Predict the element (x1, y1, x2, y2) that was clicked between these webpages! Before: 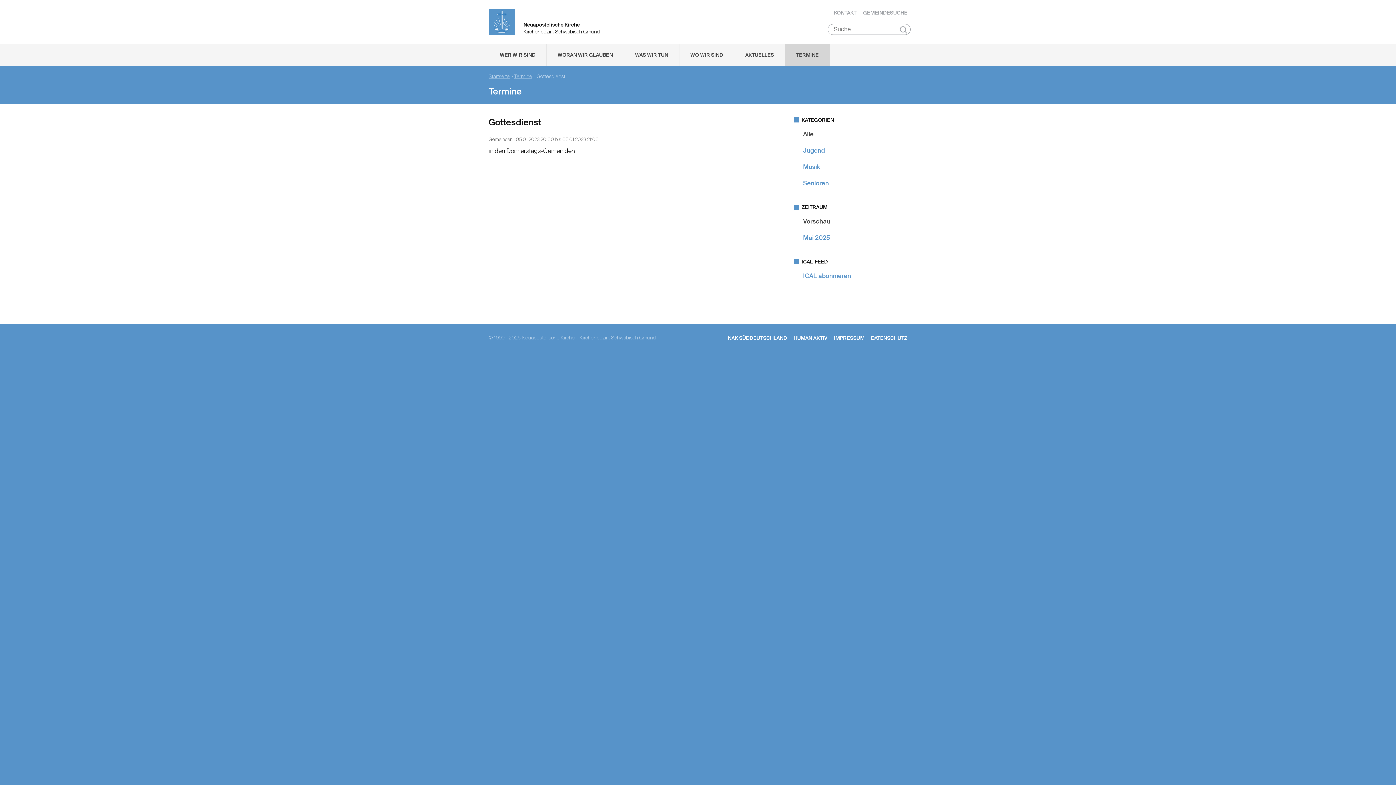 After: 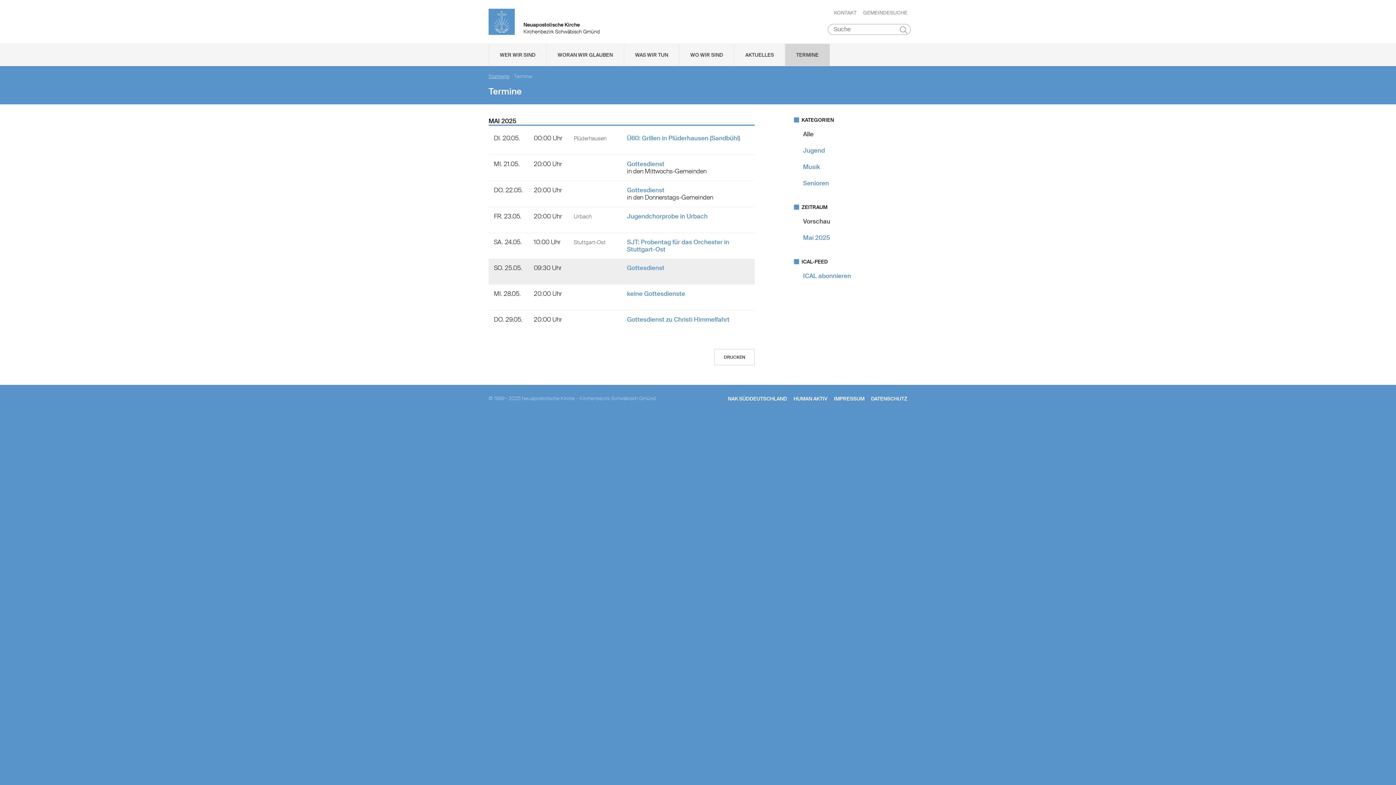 Action: label: TERMINE bbox: (785, 44, 829, 65)